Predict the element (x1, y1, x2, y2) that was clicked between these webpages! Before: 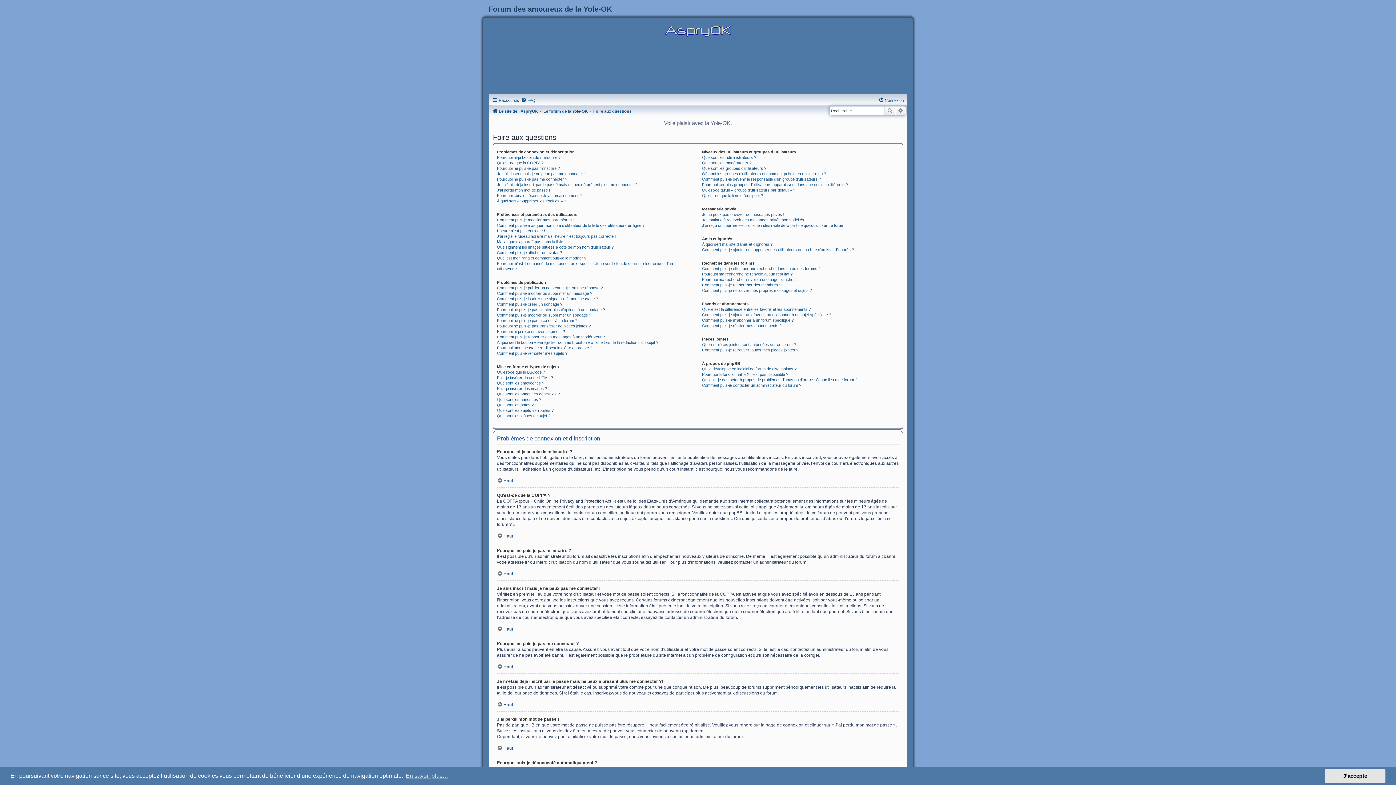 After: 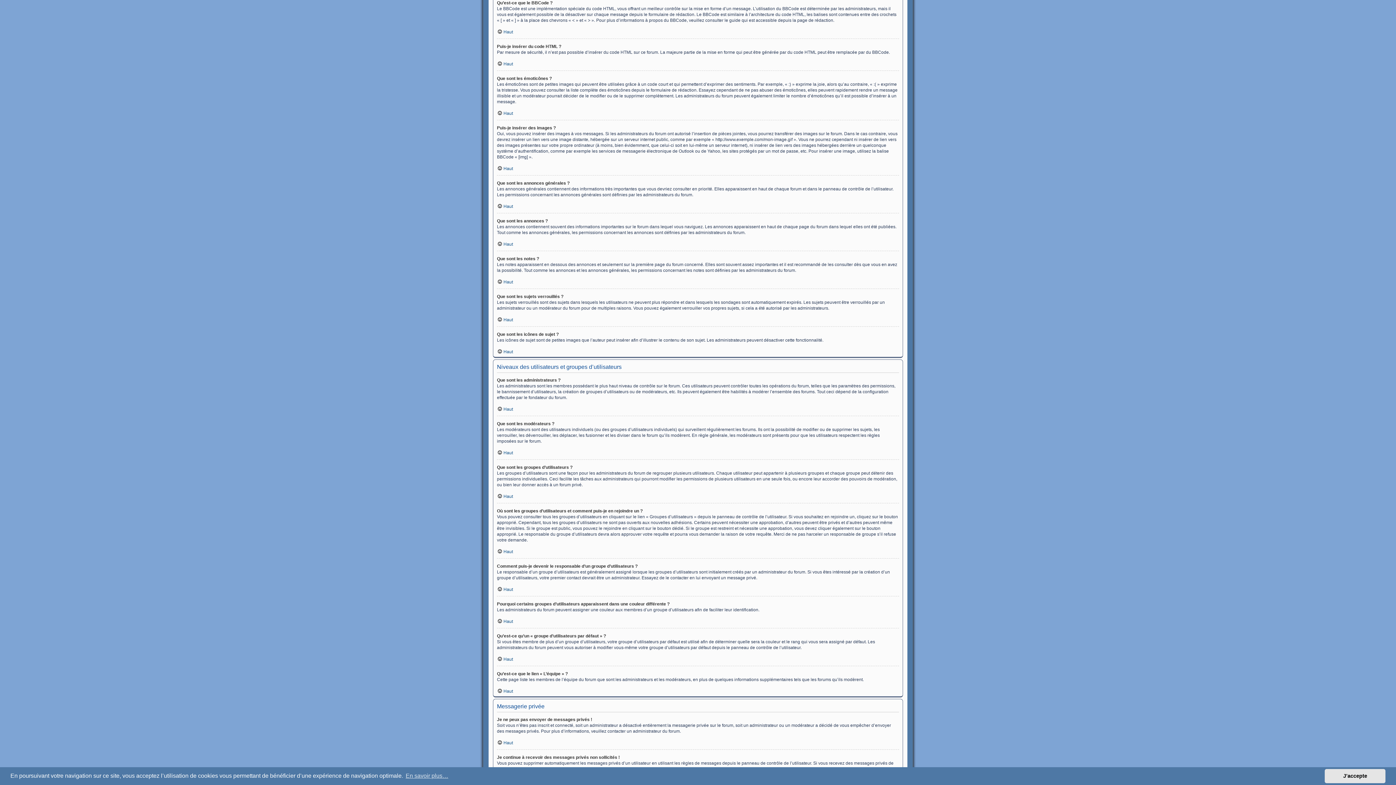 Action: label: Qu’est-ce que le BBCode ? bbox: (497, 369, 545, 375)